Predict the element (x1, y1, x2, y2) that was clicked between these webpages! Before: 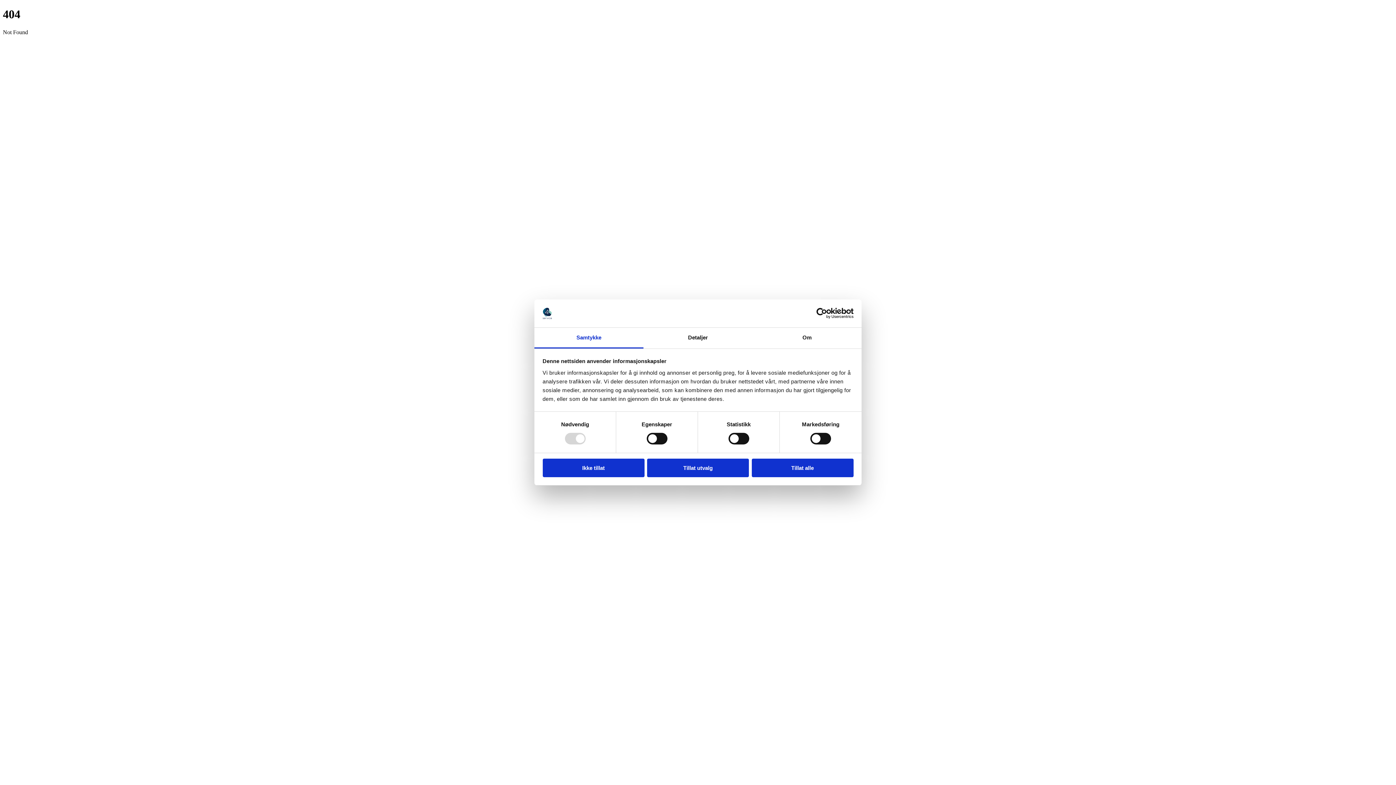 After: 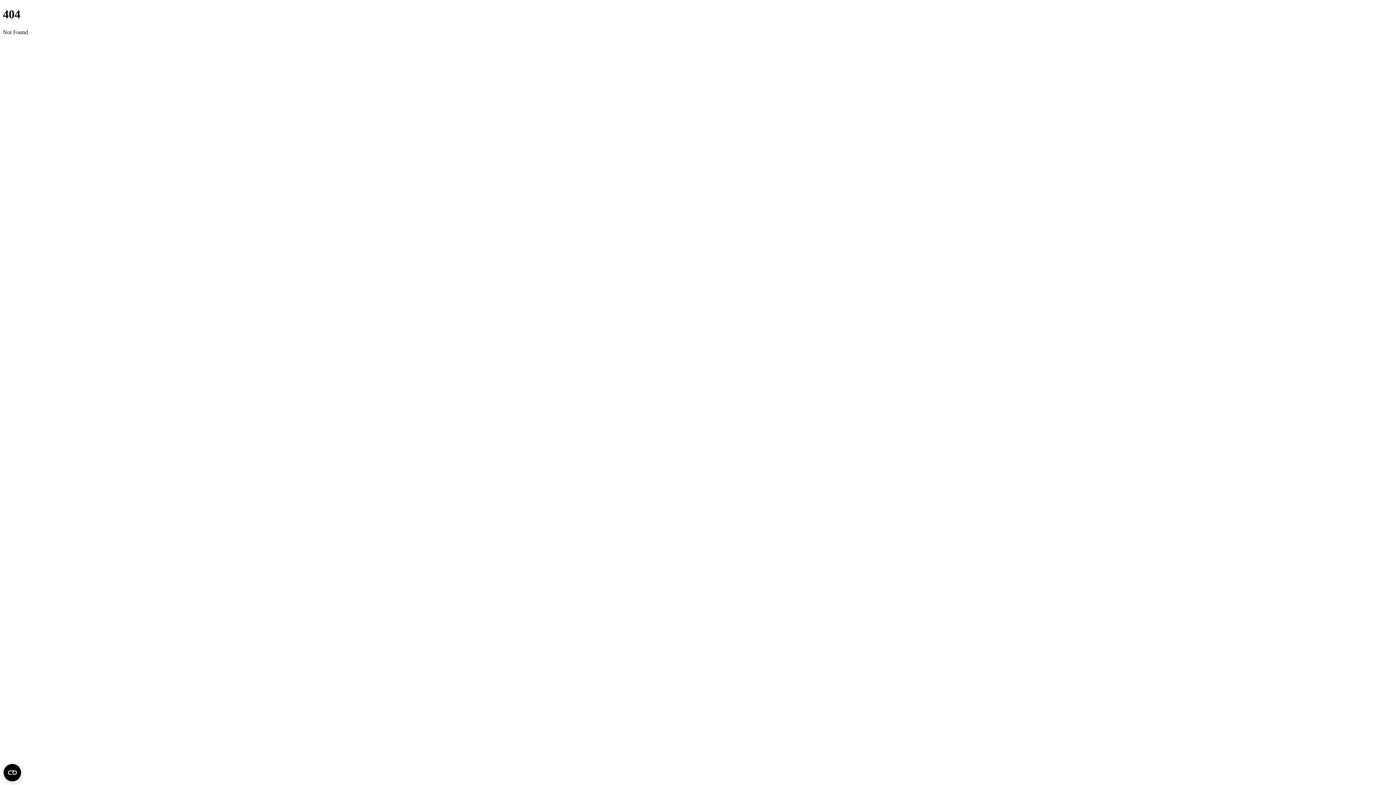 Action: bbox: (751, 458, 853, 477) label: Tillat alle